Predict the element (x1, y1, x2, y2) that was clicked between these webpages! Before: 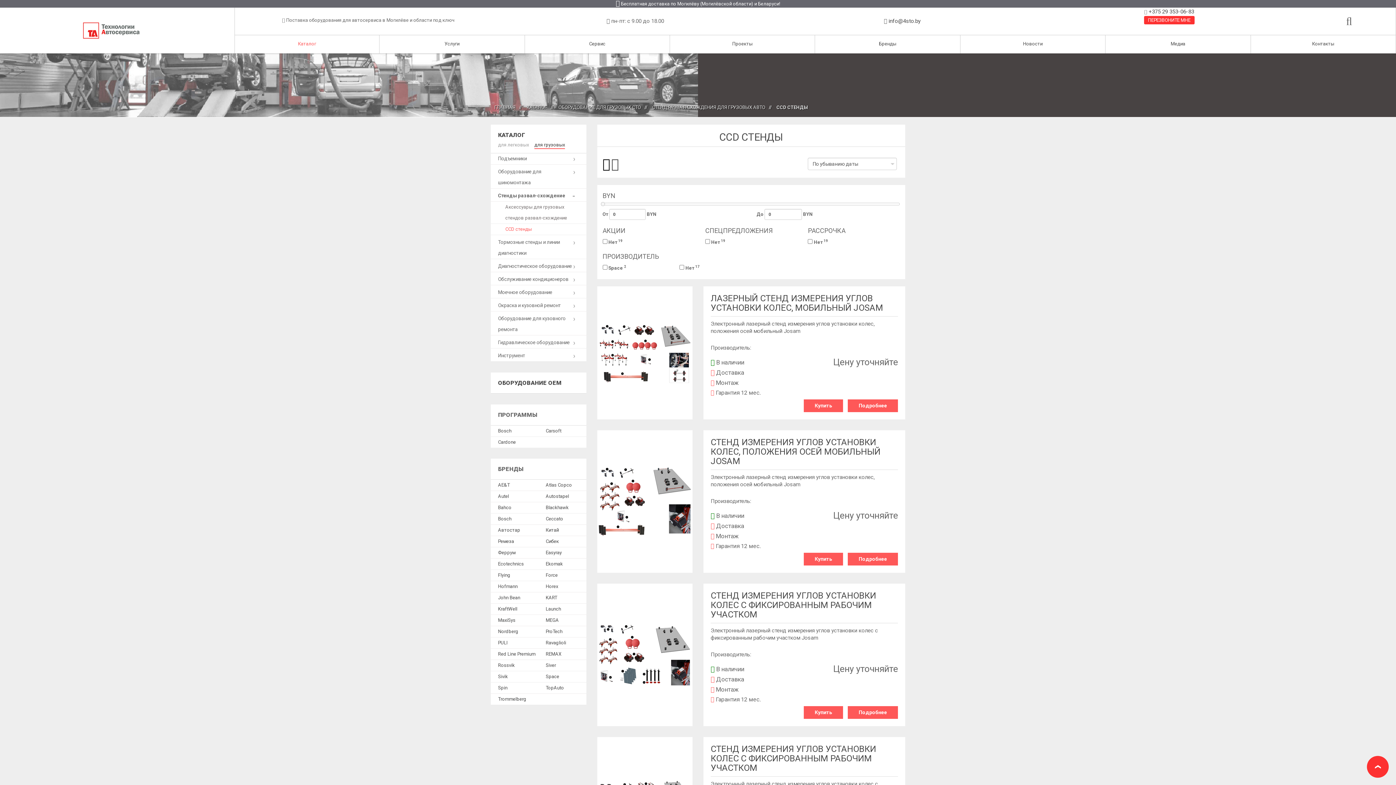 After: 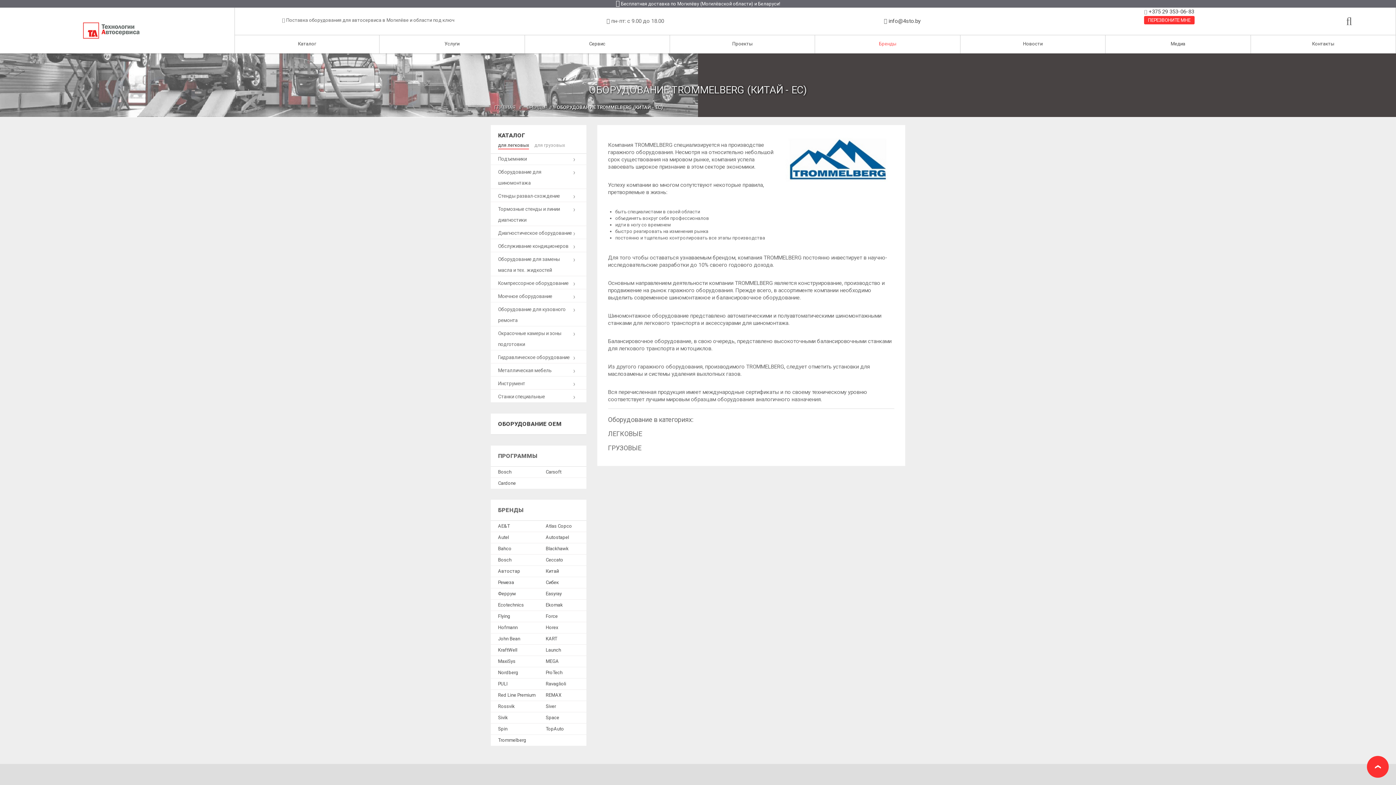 Action: bbox: (498, 696, 526, 702) label: Trommelberg